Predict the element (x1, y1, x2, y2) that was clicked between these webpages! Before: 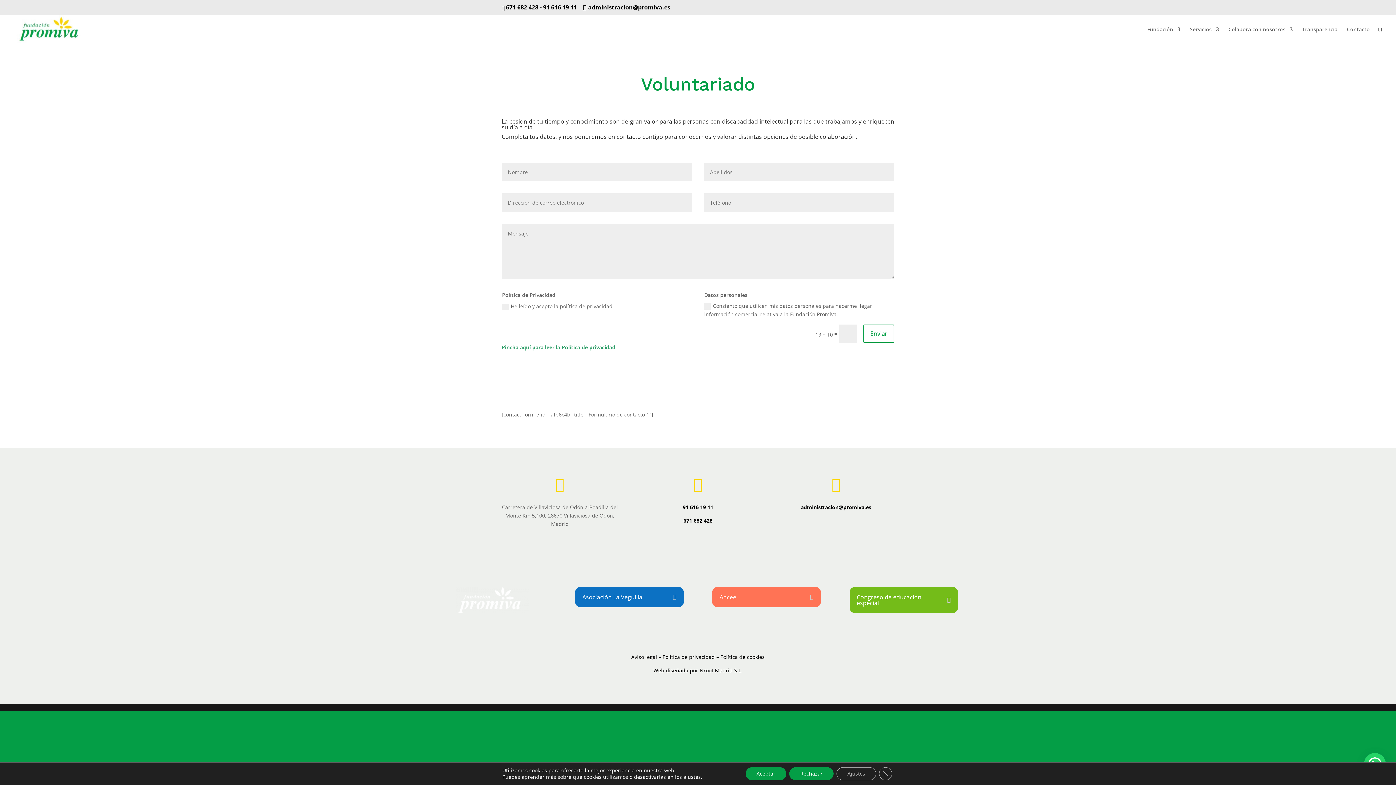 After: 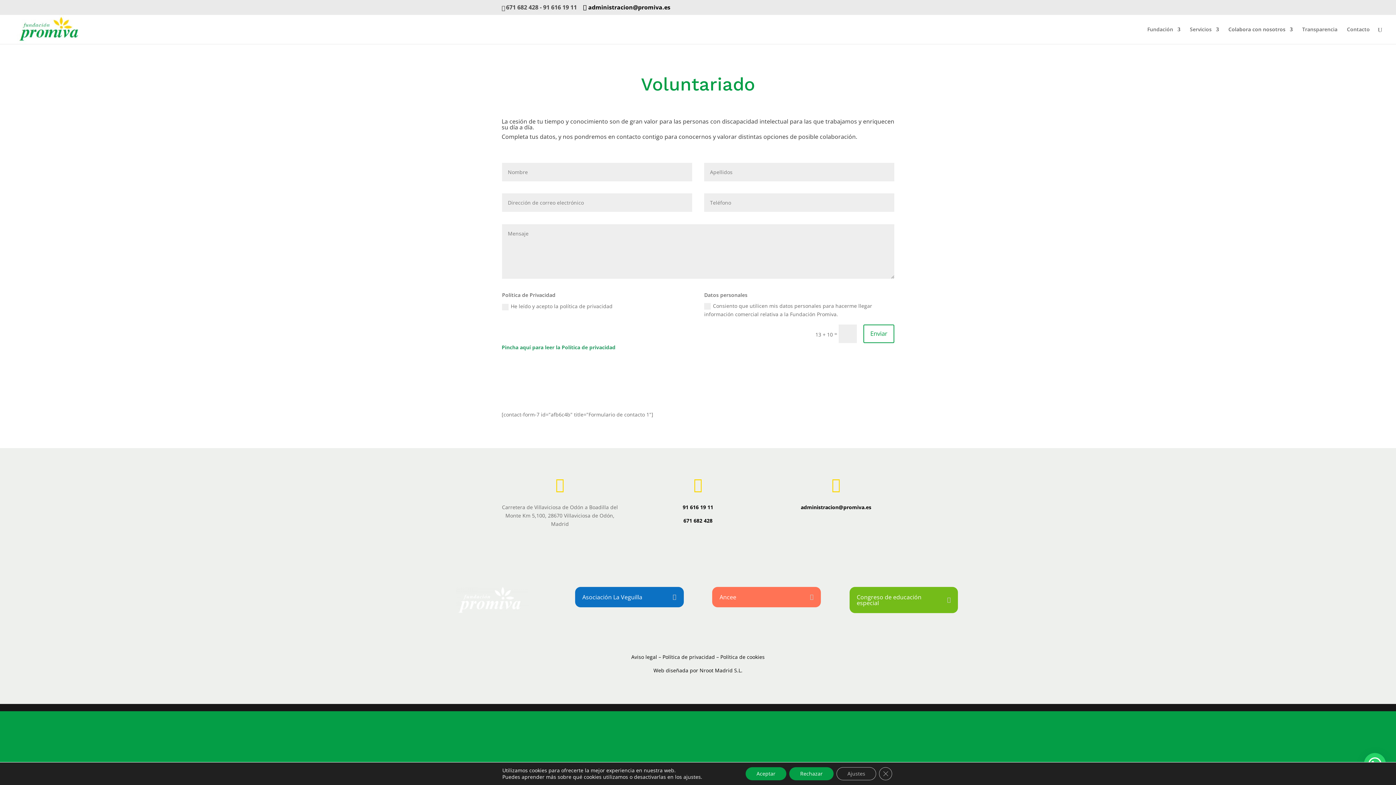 Action: label: 91 616 19 11 bbox: (543, 3, 577, 11)